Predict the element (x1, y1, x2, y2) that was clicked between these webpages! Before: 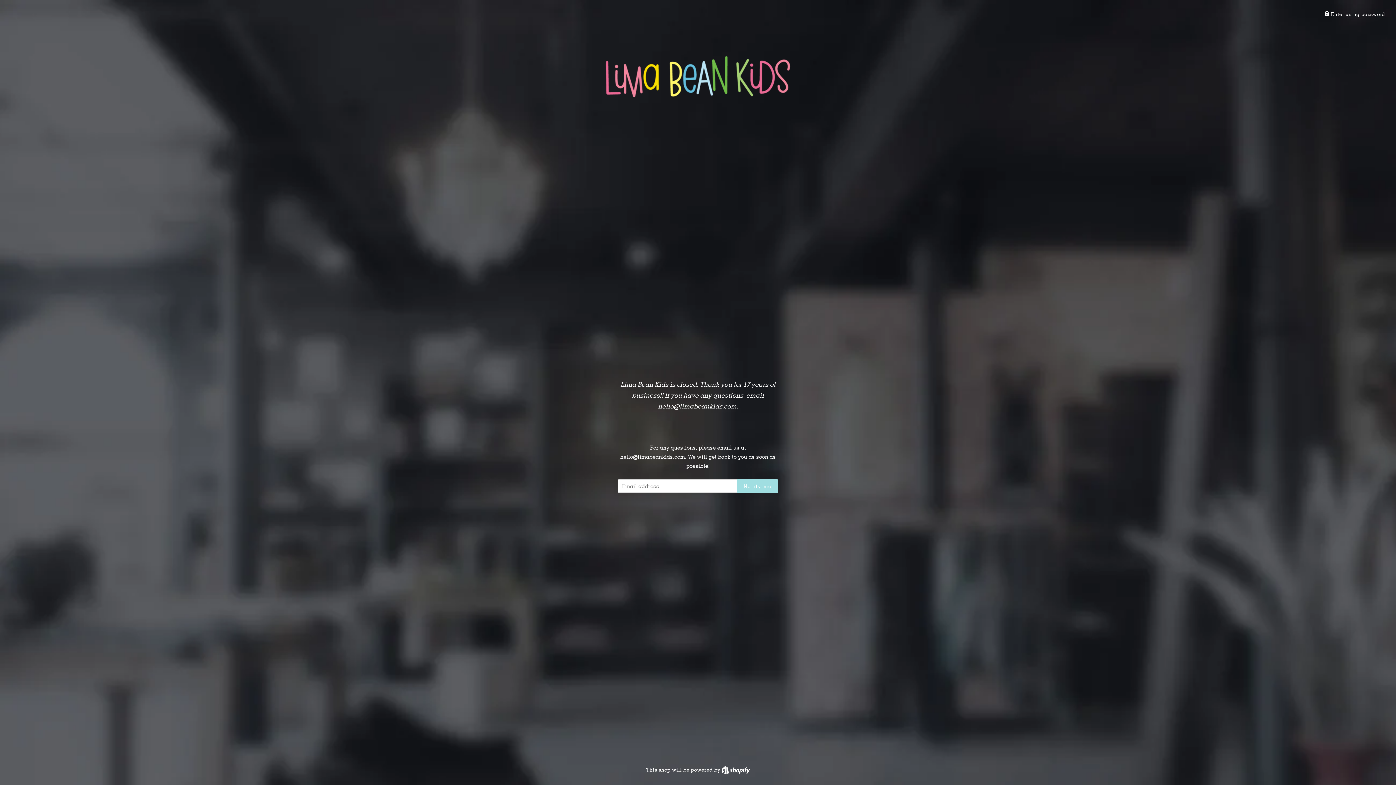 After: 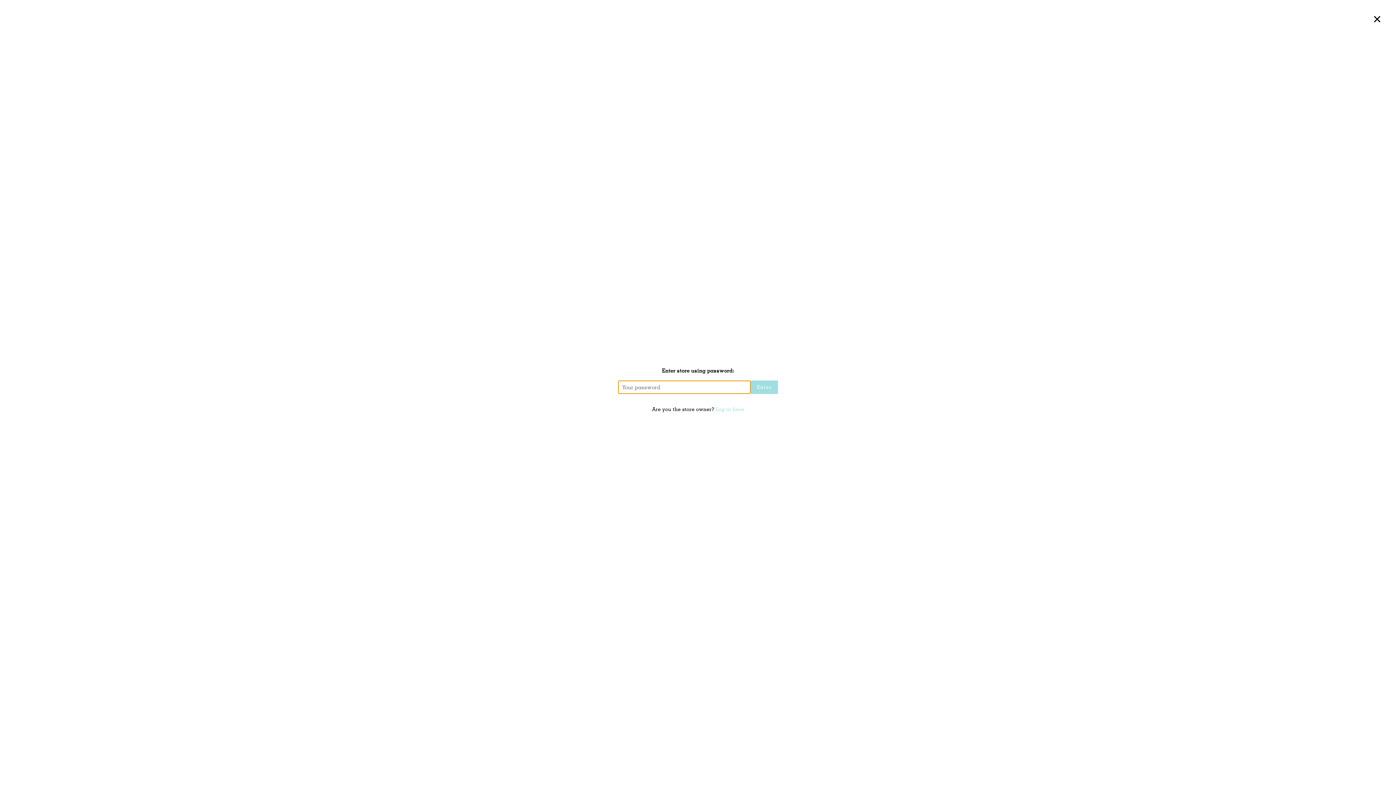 Action: bbox: (1324, 10, 1385, 17) label:  Enter using password